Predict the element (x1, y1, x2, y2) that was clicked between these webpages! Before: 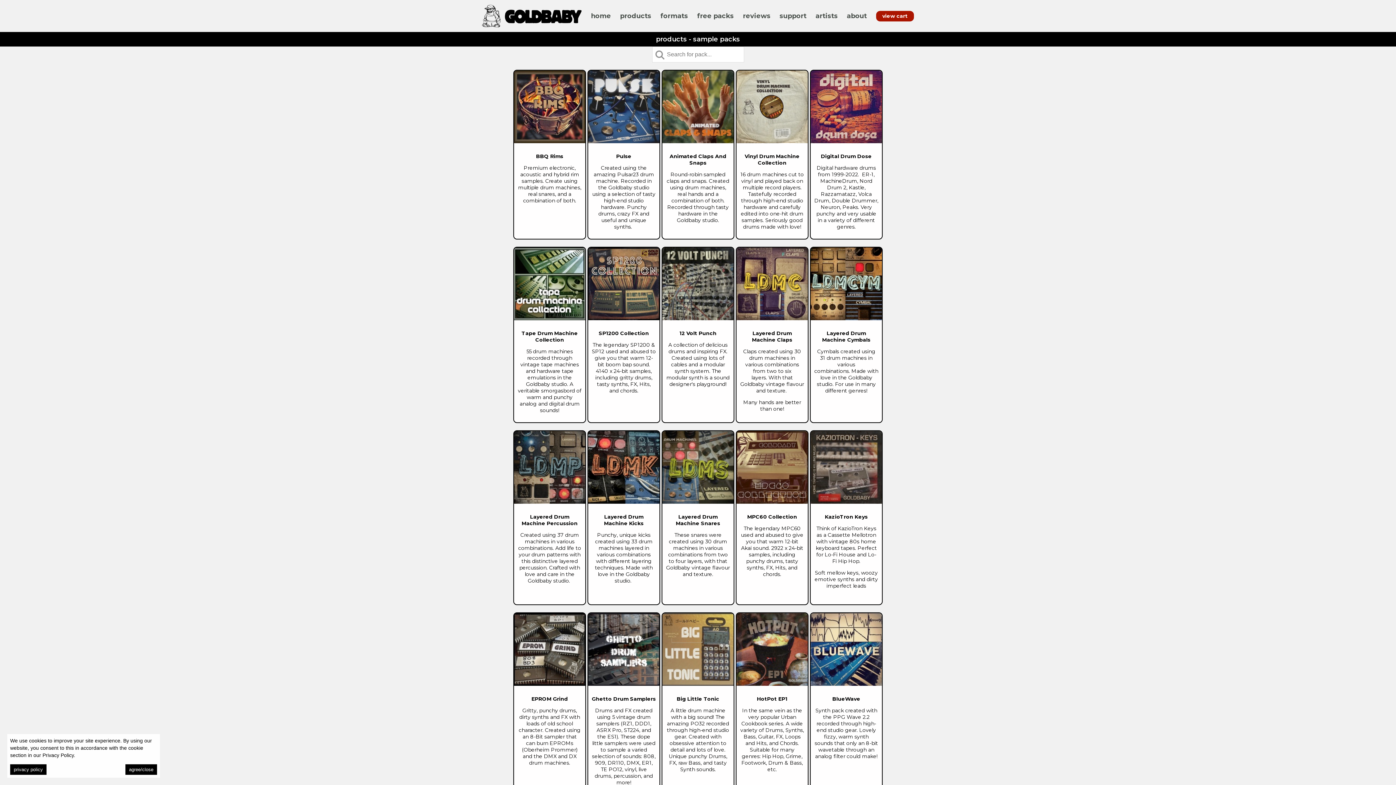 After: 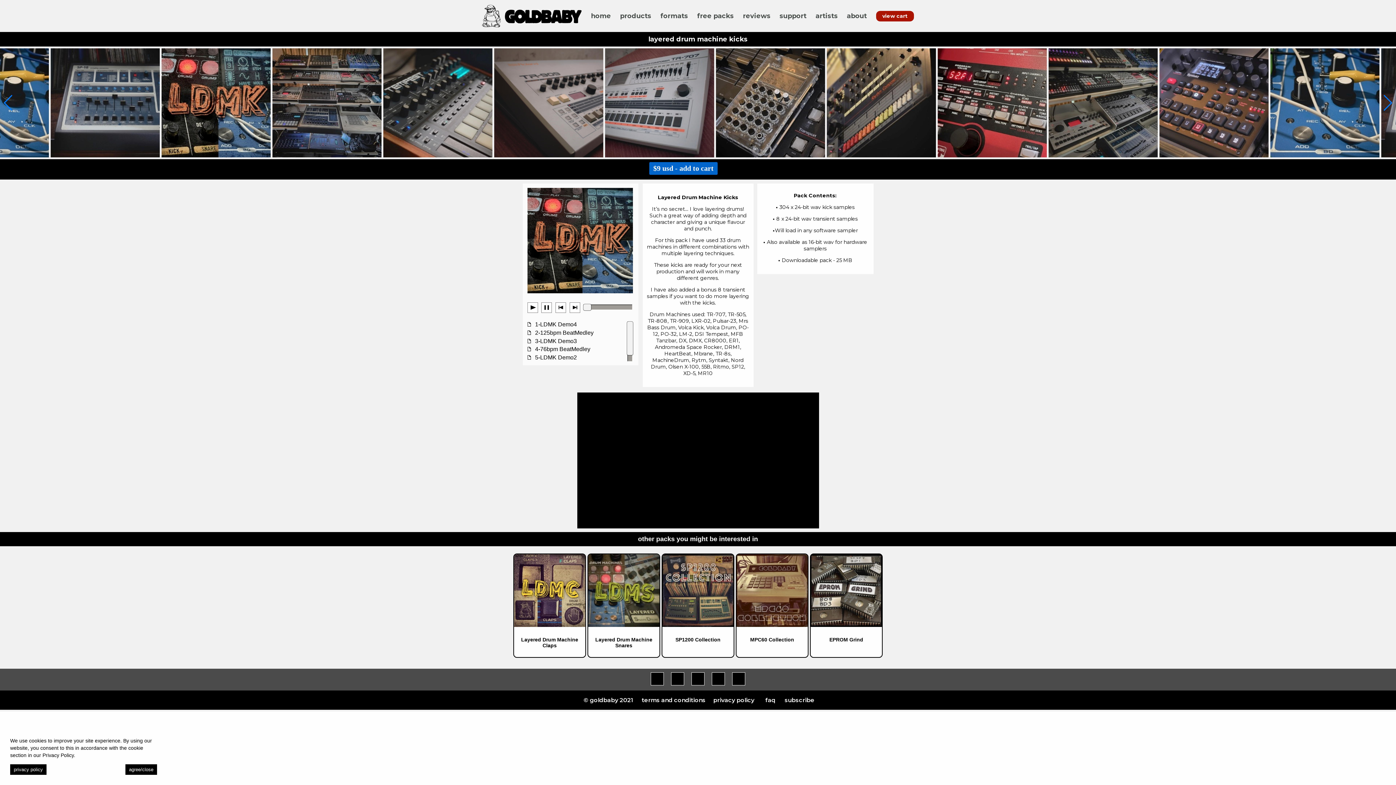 Action: bbox: (588, 431, 659, 505)